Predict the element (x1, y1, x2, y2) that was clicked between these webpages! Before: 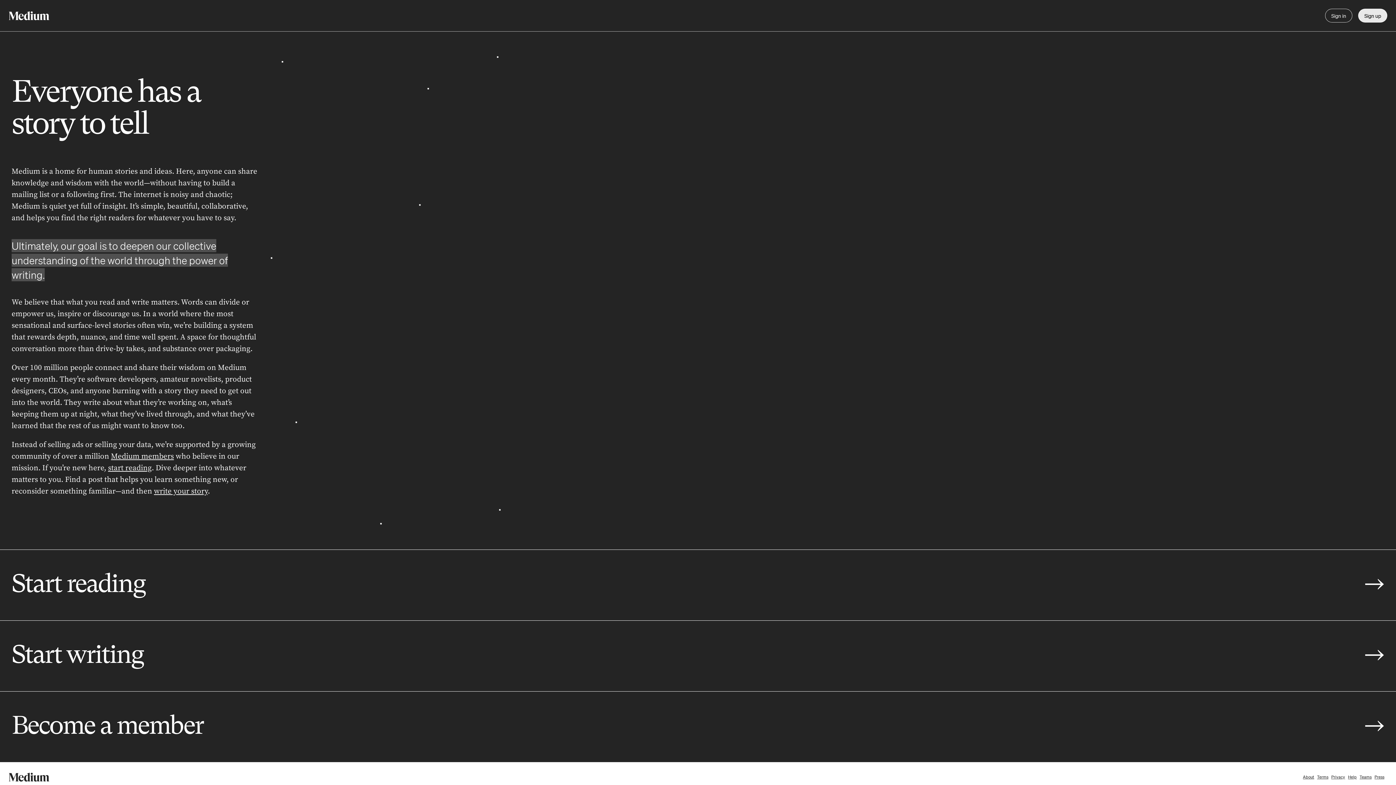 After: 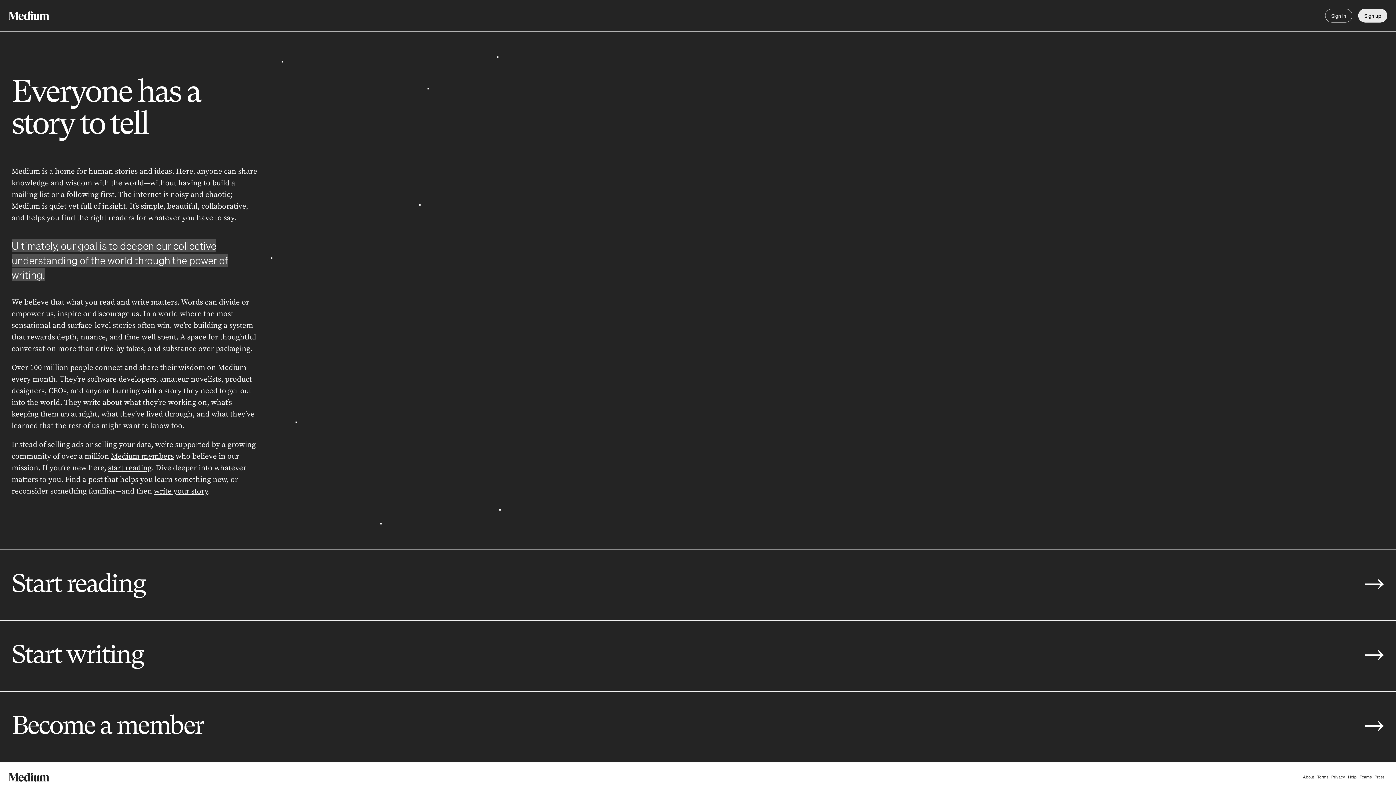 Action: bbox: (1303, 774, 1314, 780) label: About Medium